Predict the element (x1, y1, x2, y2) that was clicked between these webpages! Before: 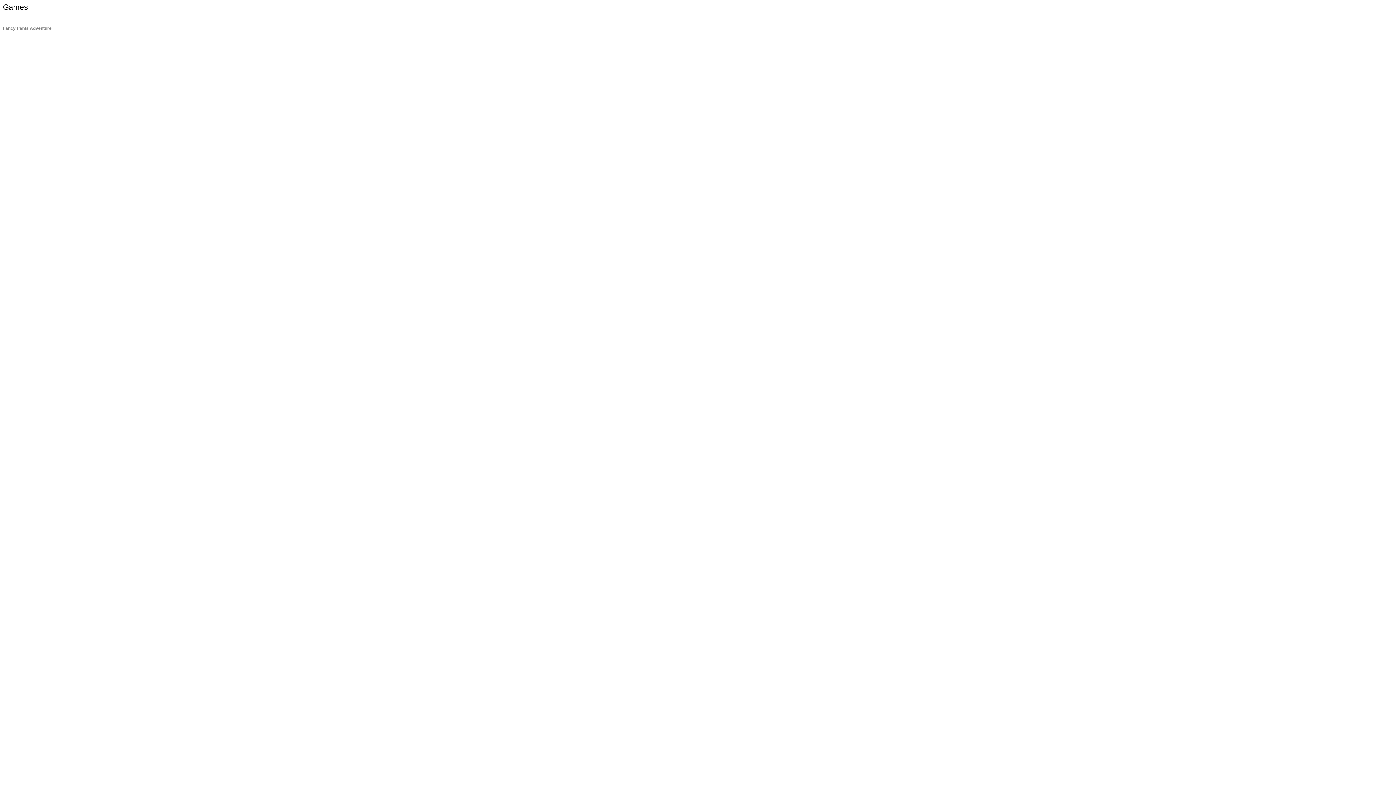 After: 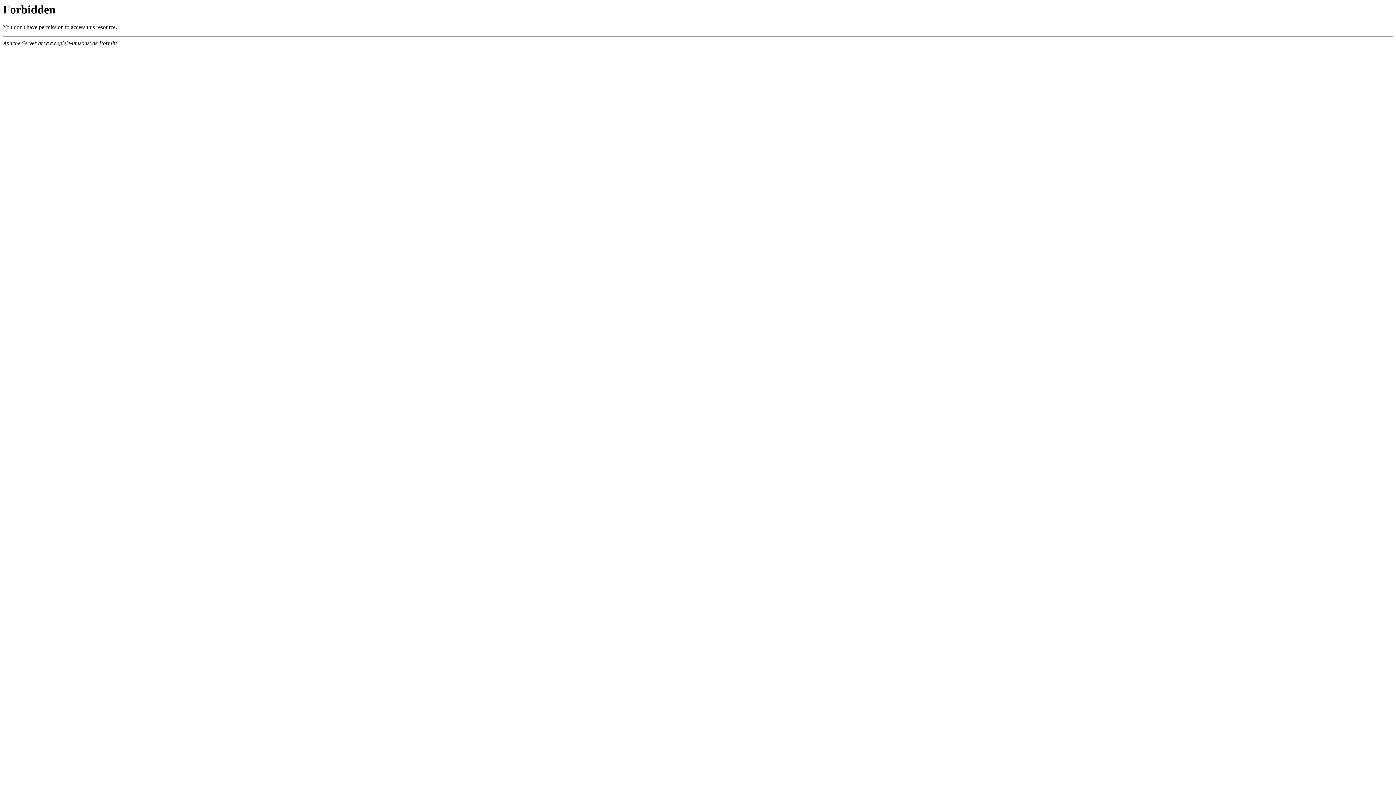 Action: label: Fancy Pants Adventure bbox: (2, 25, 51, 30)